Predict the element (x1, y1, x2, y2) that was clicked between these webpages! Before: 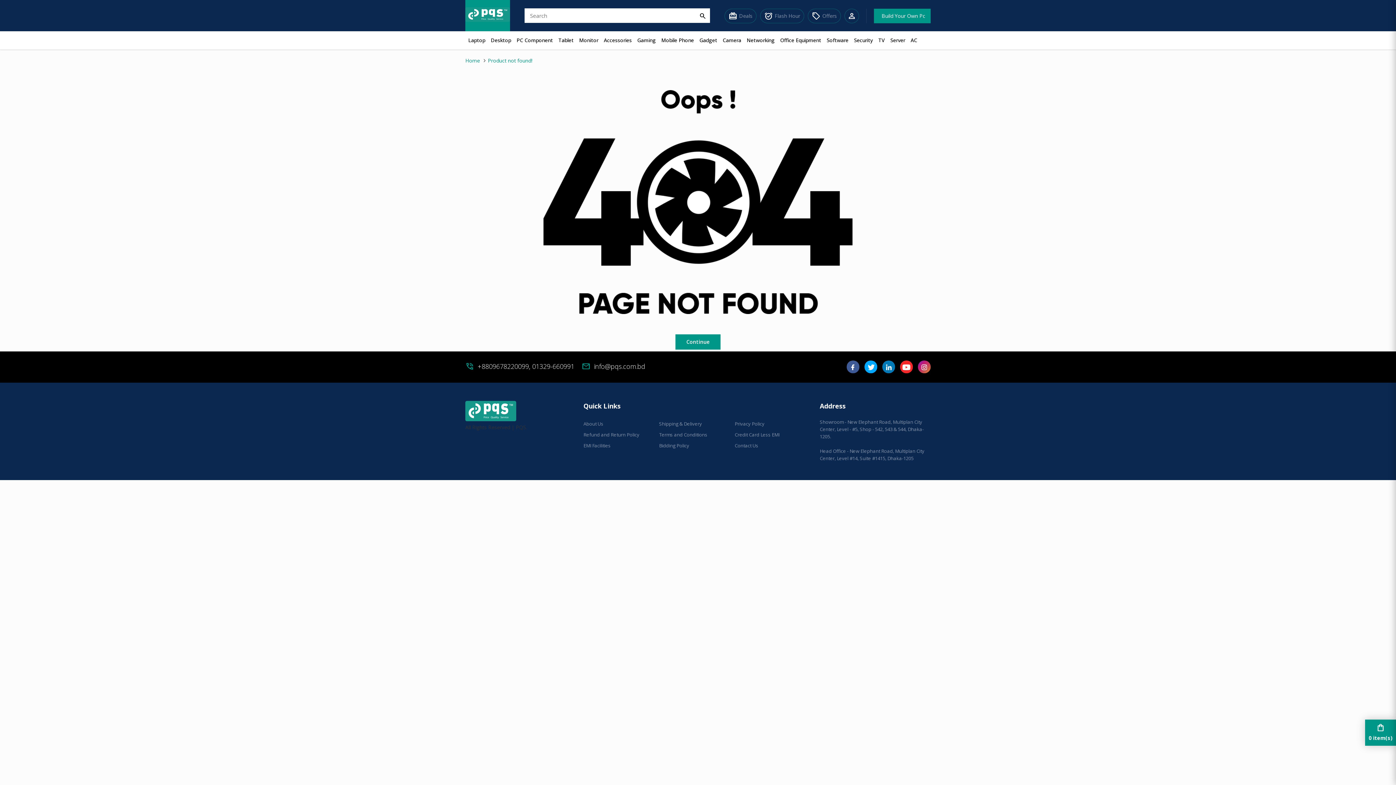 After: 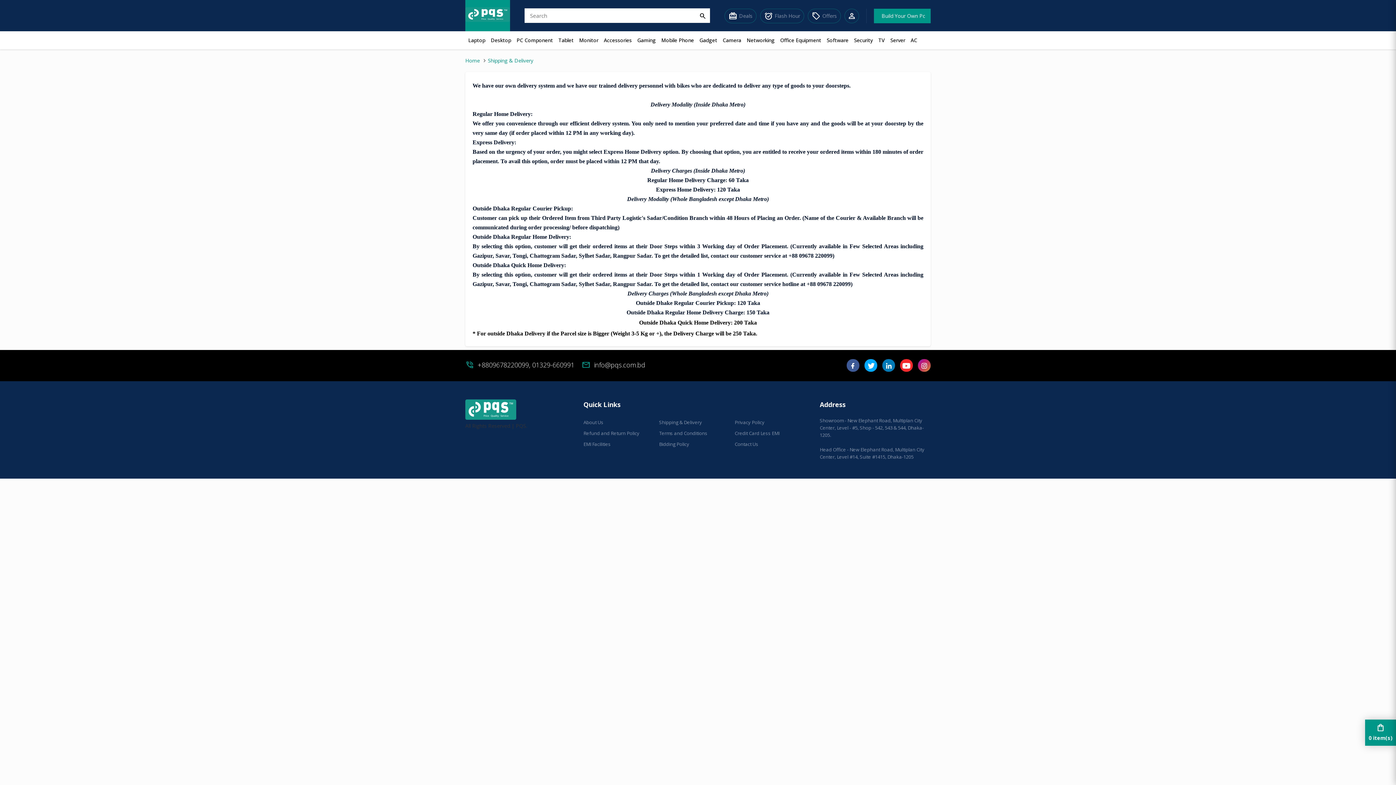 Action: label: Shipping & Delivery bbox: (659, 420, 702, 427)